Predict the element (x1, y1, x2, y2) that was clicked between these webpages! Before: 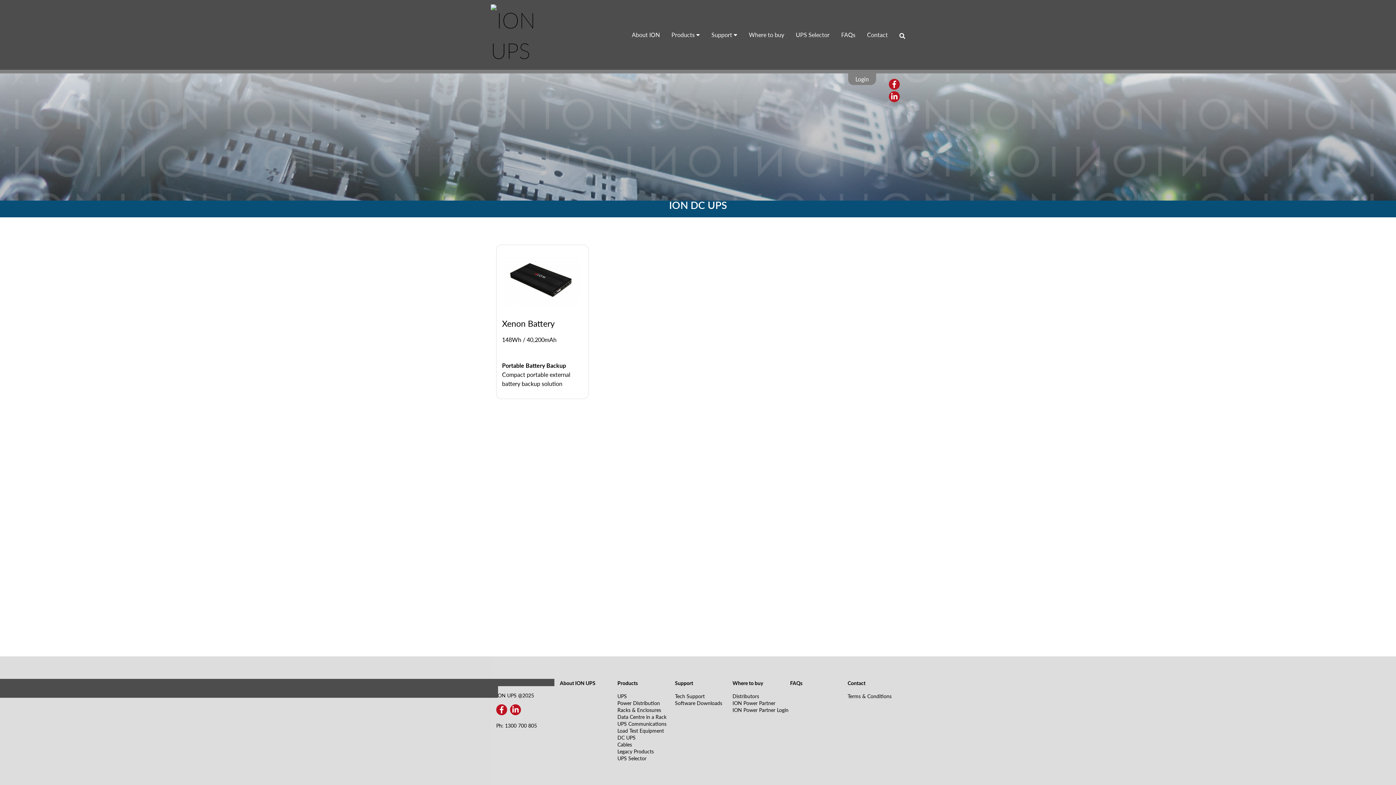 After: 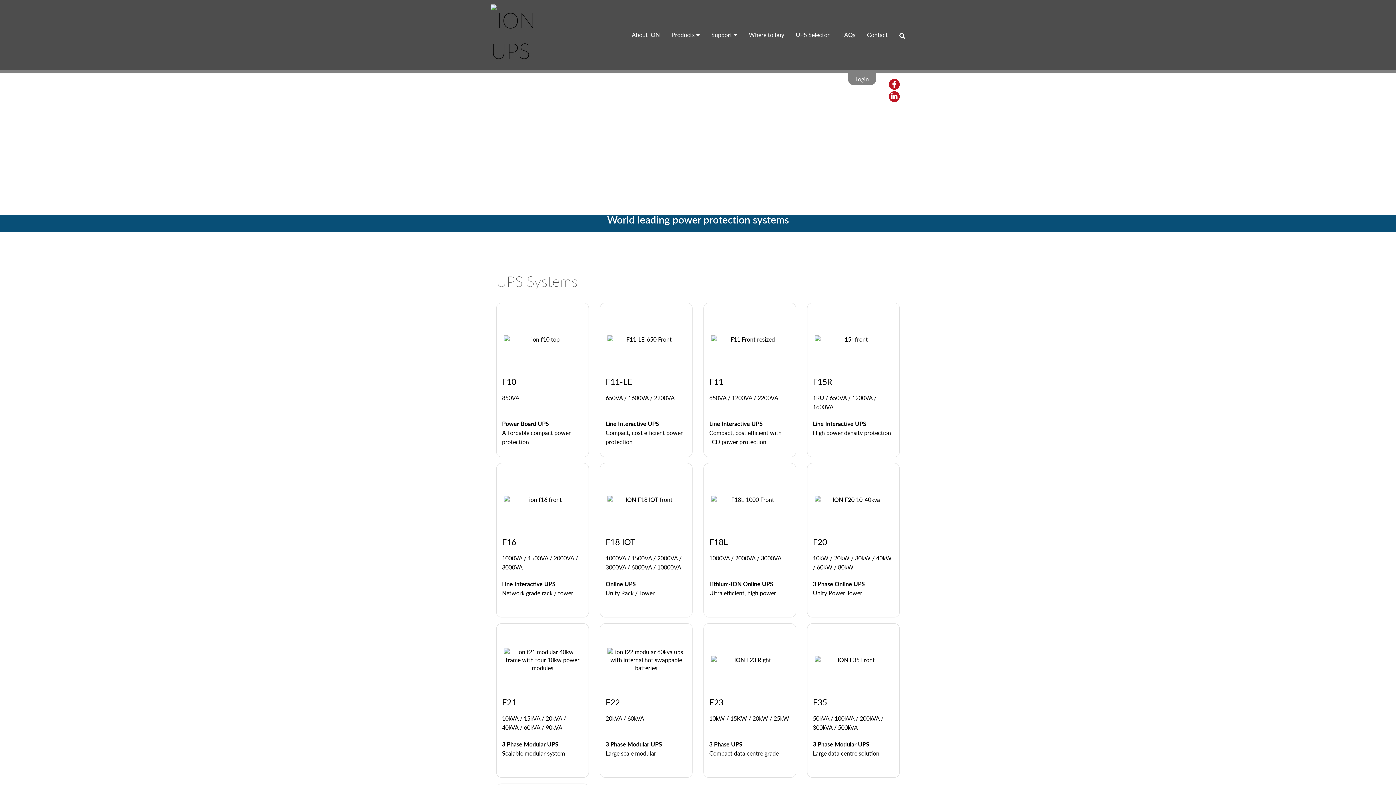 Action: bbox: (671, 30, 700, 38) label: Products 